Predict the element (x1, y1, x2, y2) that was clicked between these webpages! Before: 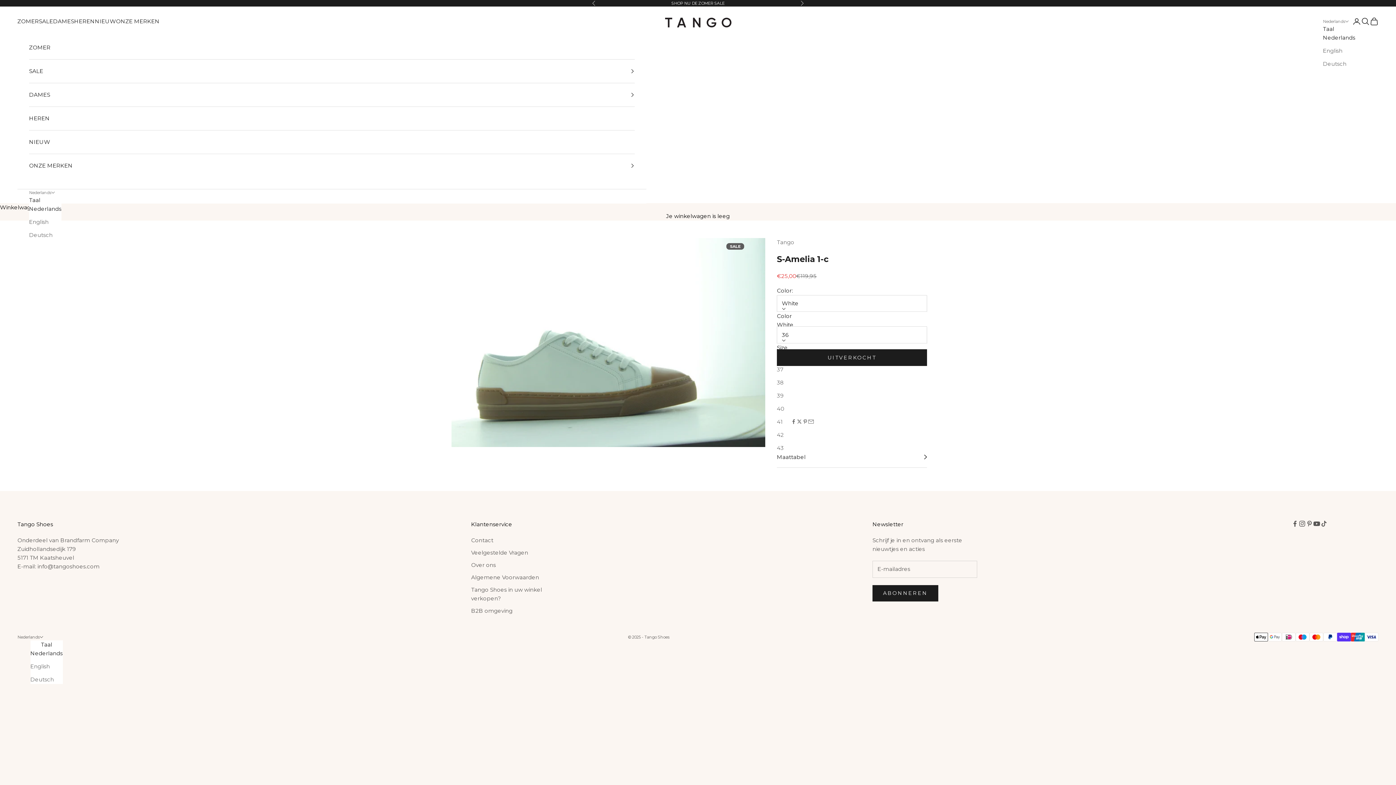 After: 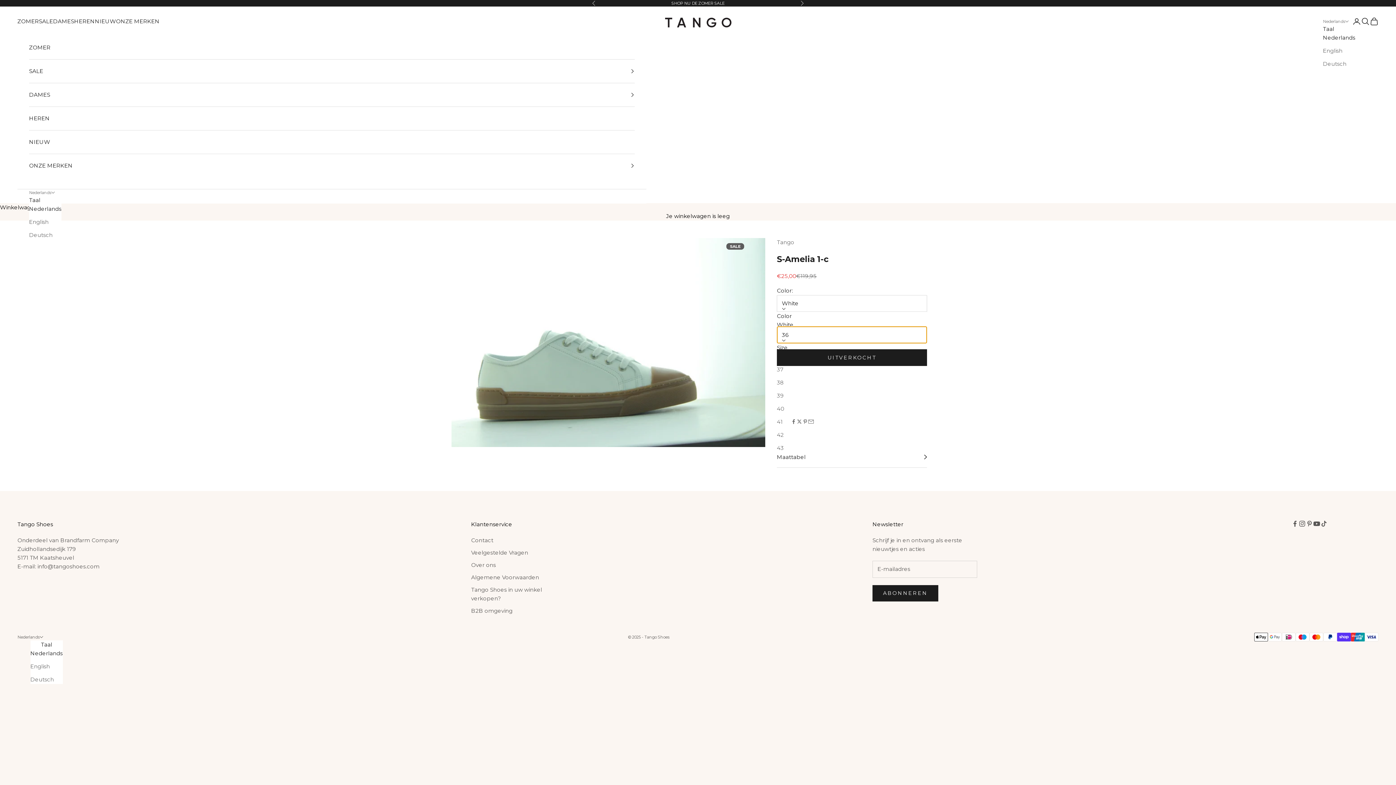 Action: bbox: (777, 326, 927, 343) label: 36